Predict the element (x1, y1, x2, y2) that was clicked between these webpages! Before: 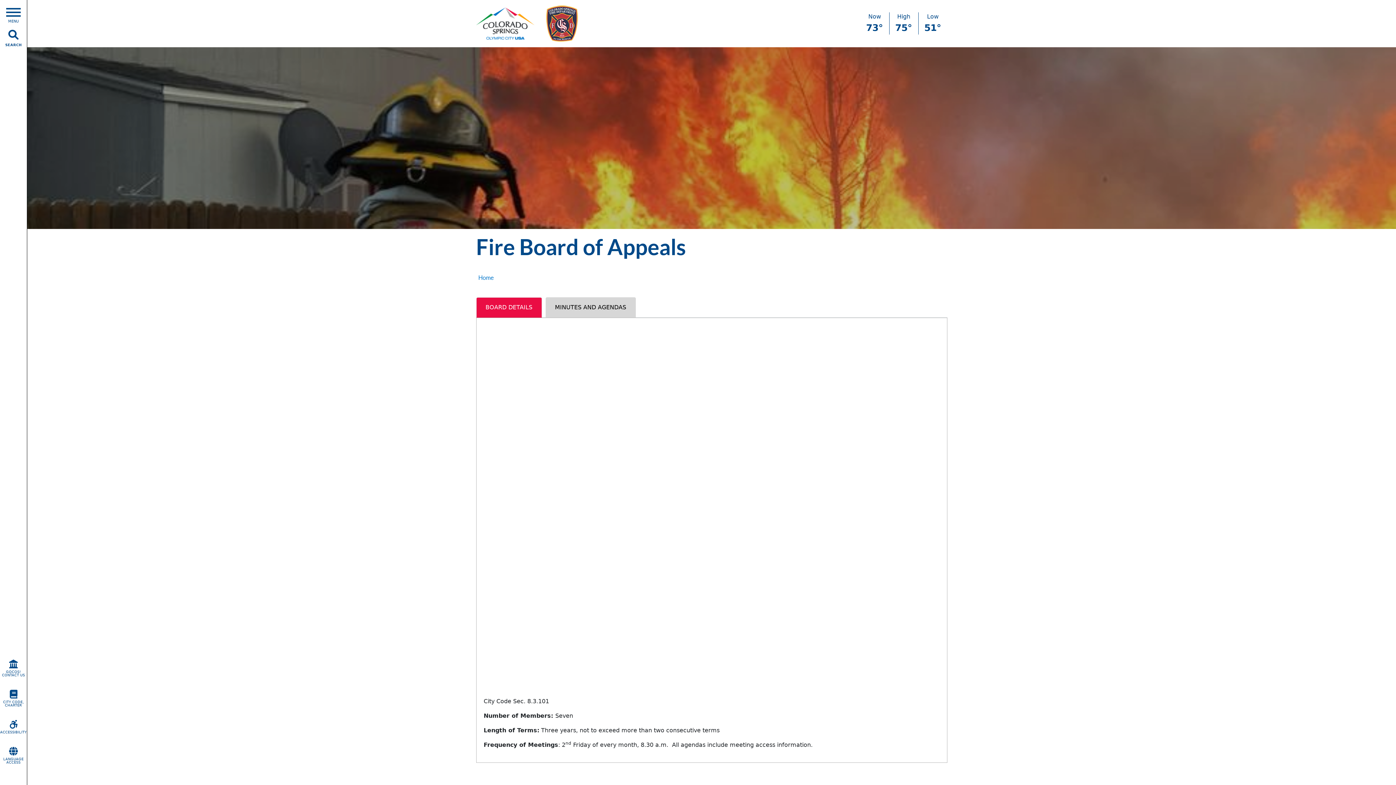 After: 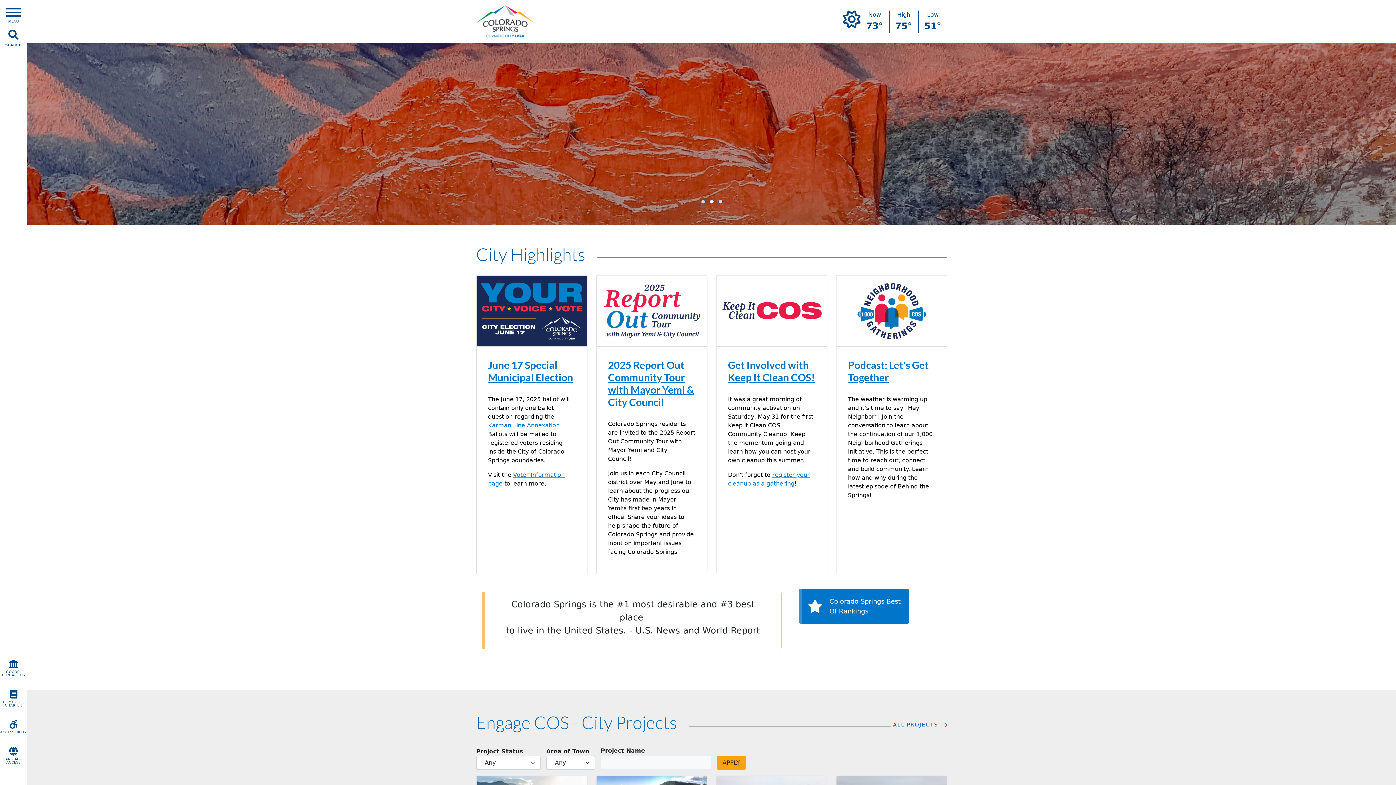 Action: bbox: (476, 7, 546, 39)